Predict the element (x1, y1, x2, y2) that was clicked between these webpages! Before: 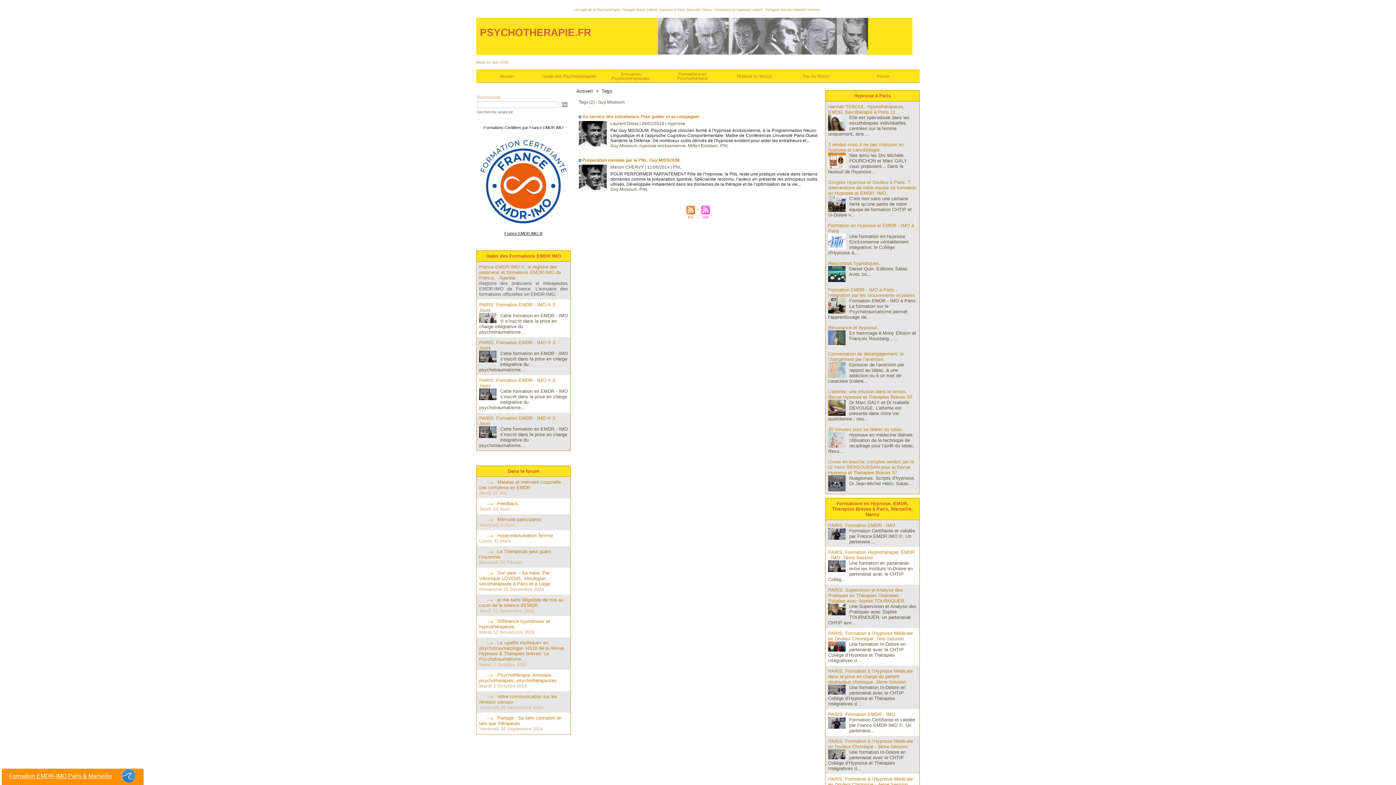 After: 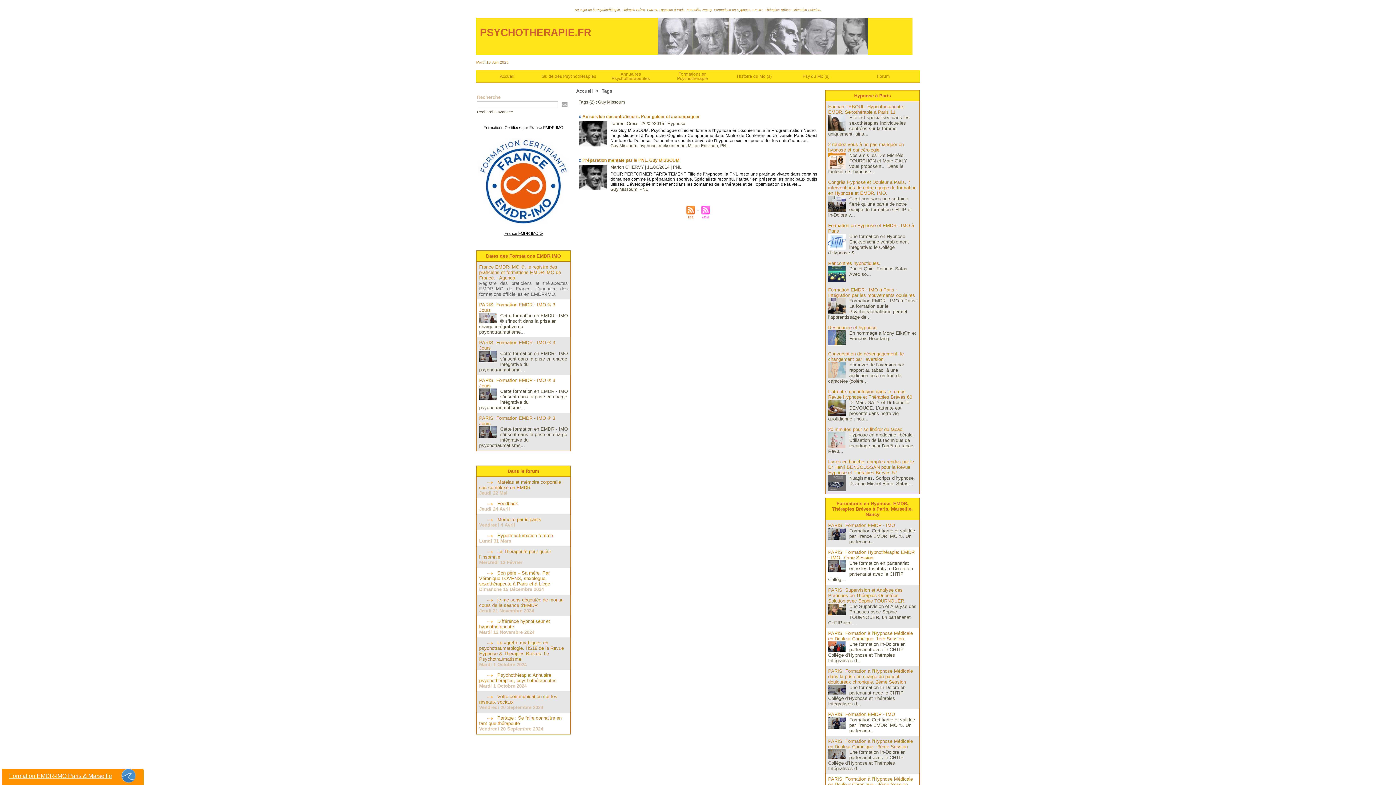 Action: bbox: (828, 560, 845, 565)